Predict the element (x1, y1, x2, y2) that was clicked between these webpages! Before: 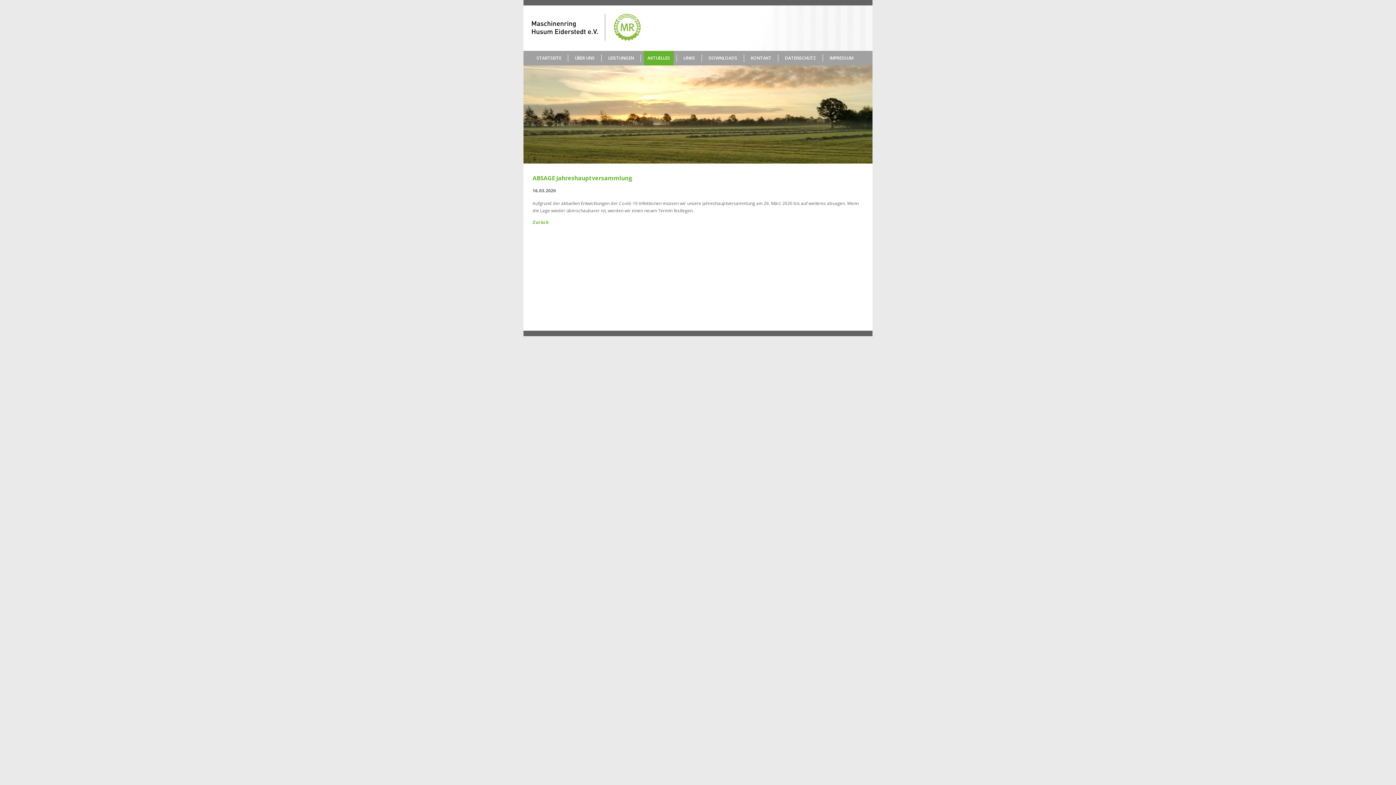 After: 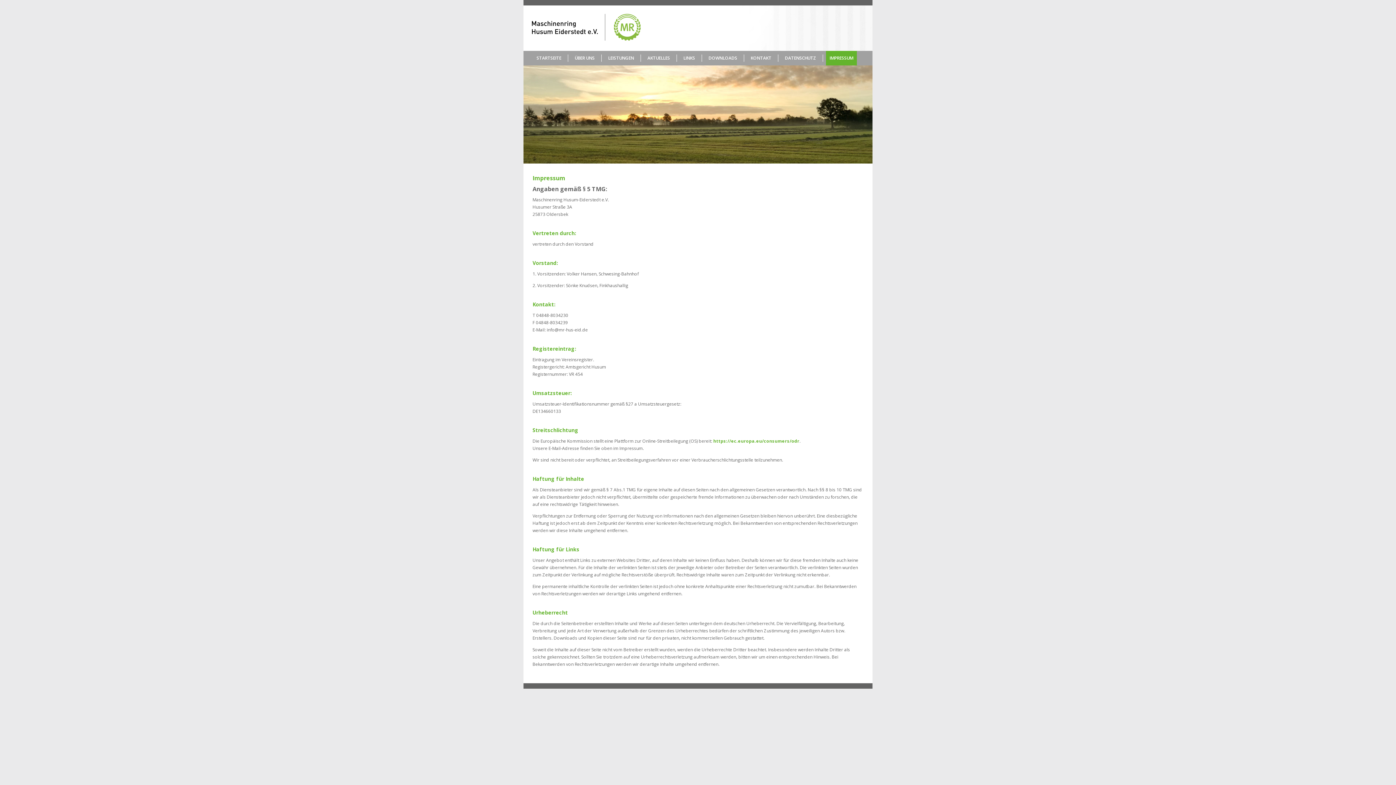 Action: label: IMPRESSUM bbox: (826, 50, 857, 65)